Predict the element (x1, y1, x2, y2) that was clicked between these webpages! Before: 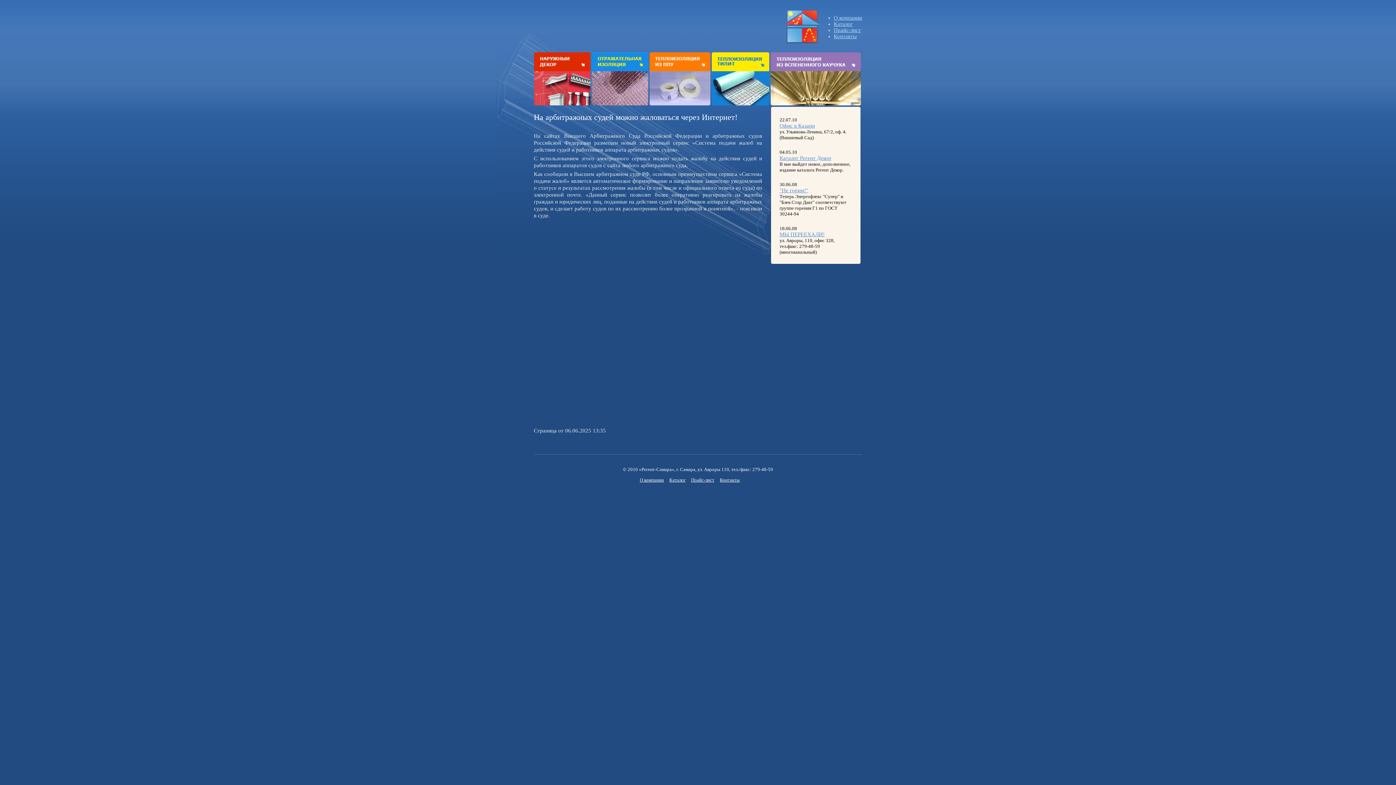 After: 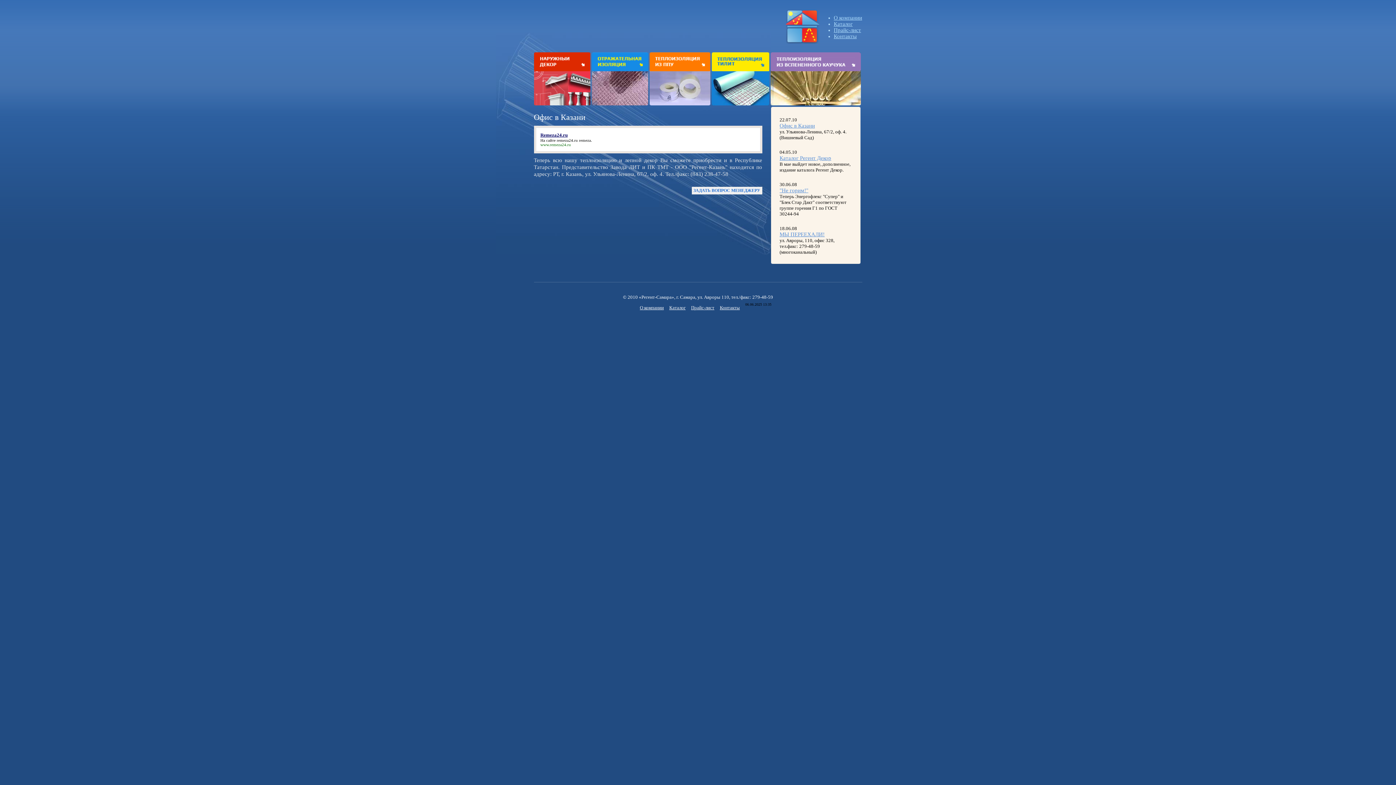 Action: bbox: (771, 122, 823, 128) label: Офис в Казани